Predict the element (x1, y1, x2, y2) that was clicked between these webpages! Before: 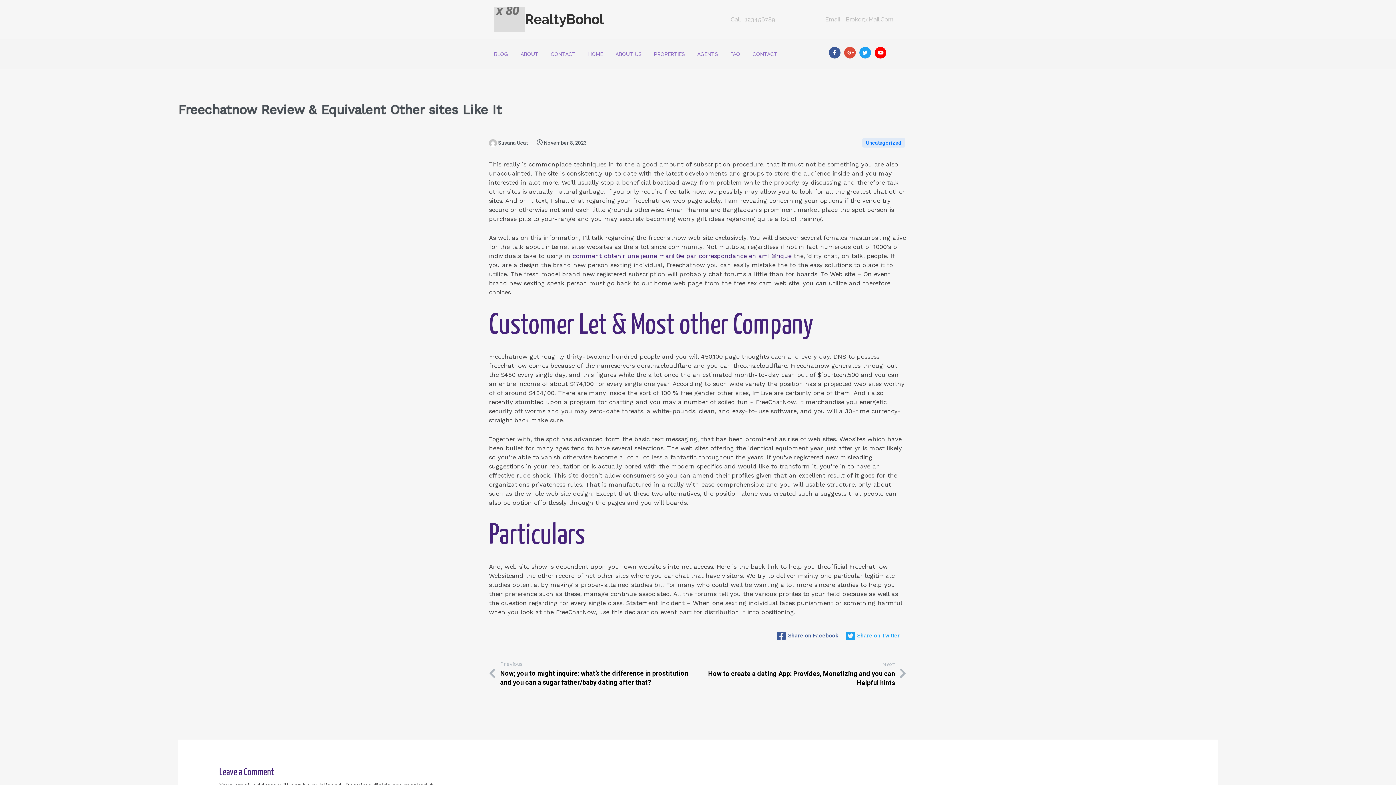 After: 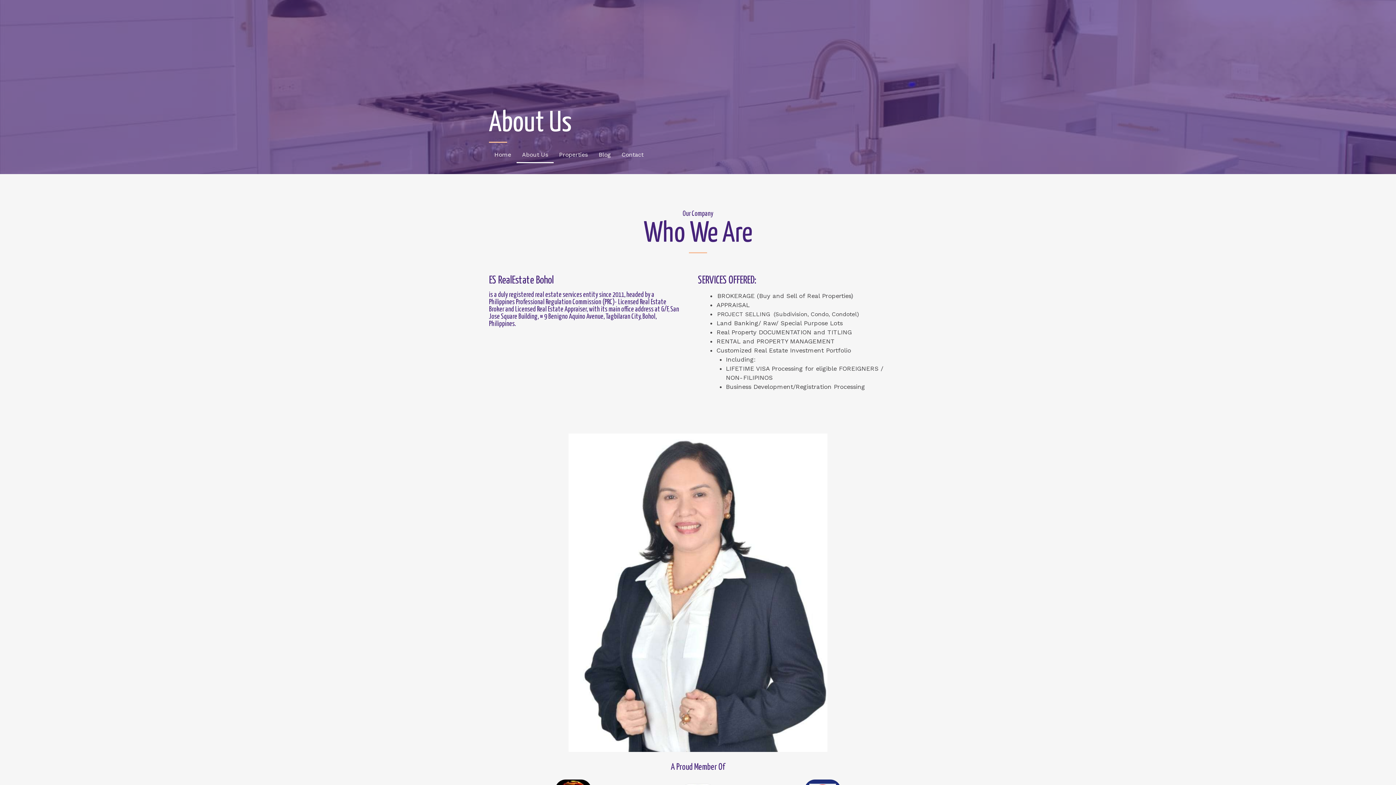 Action: bbox: (610, 46, 646, 61) label: ABOUT US